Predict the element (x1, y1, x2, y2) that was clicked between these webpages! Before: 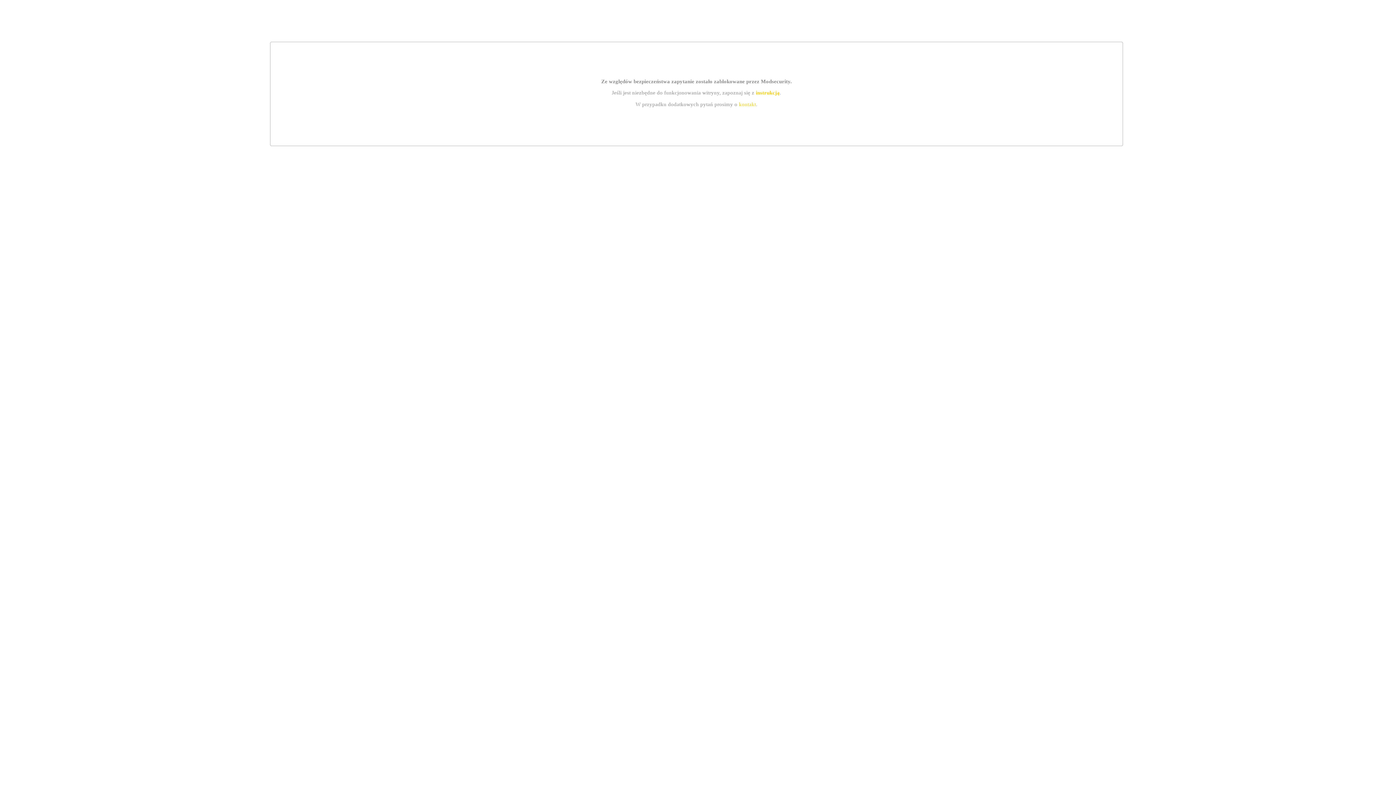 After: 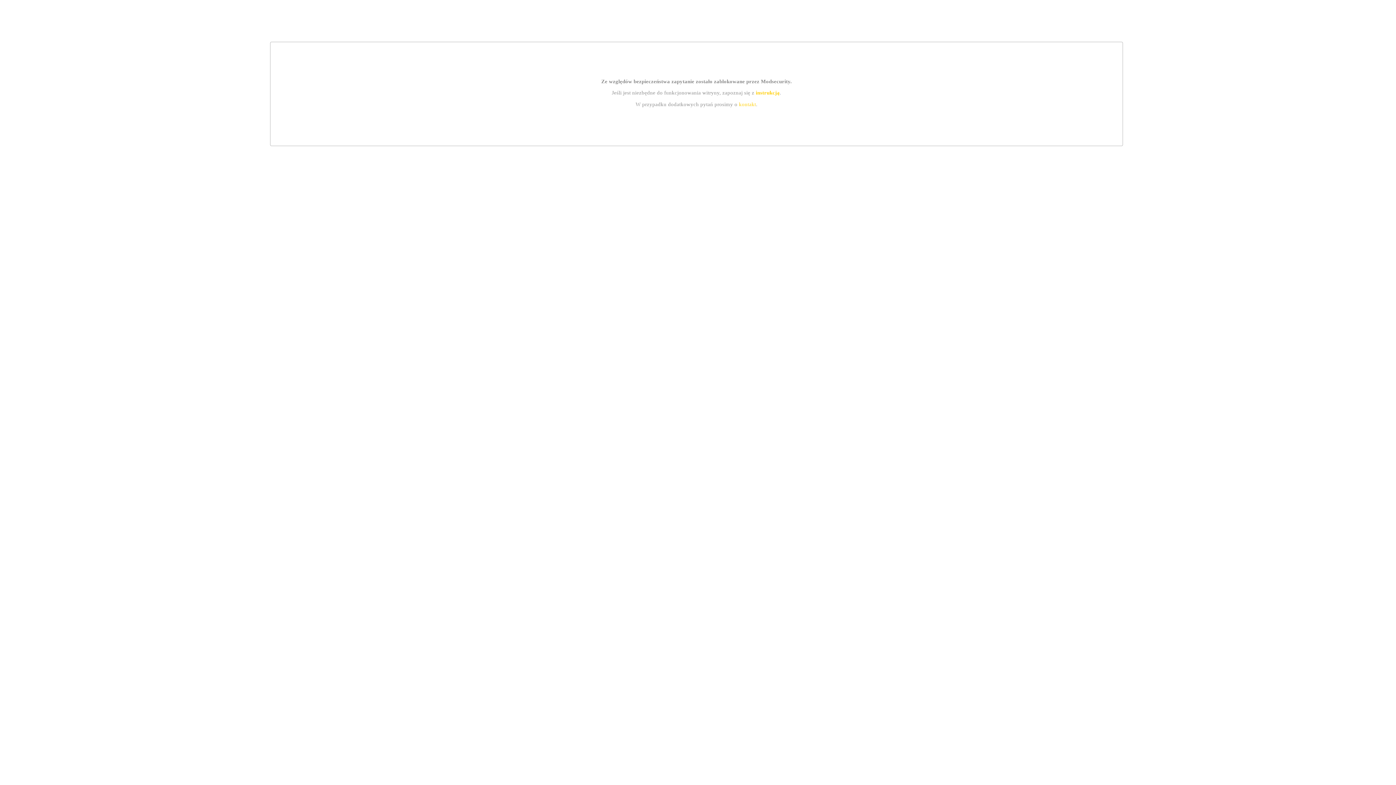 Action: bbox: (755, 89, 779, 95) label: instrukcją